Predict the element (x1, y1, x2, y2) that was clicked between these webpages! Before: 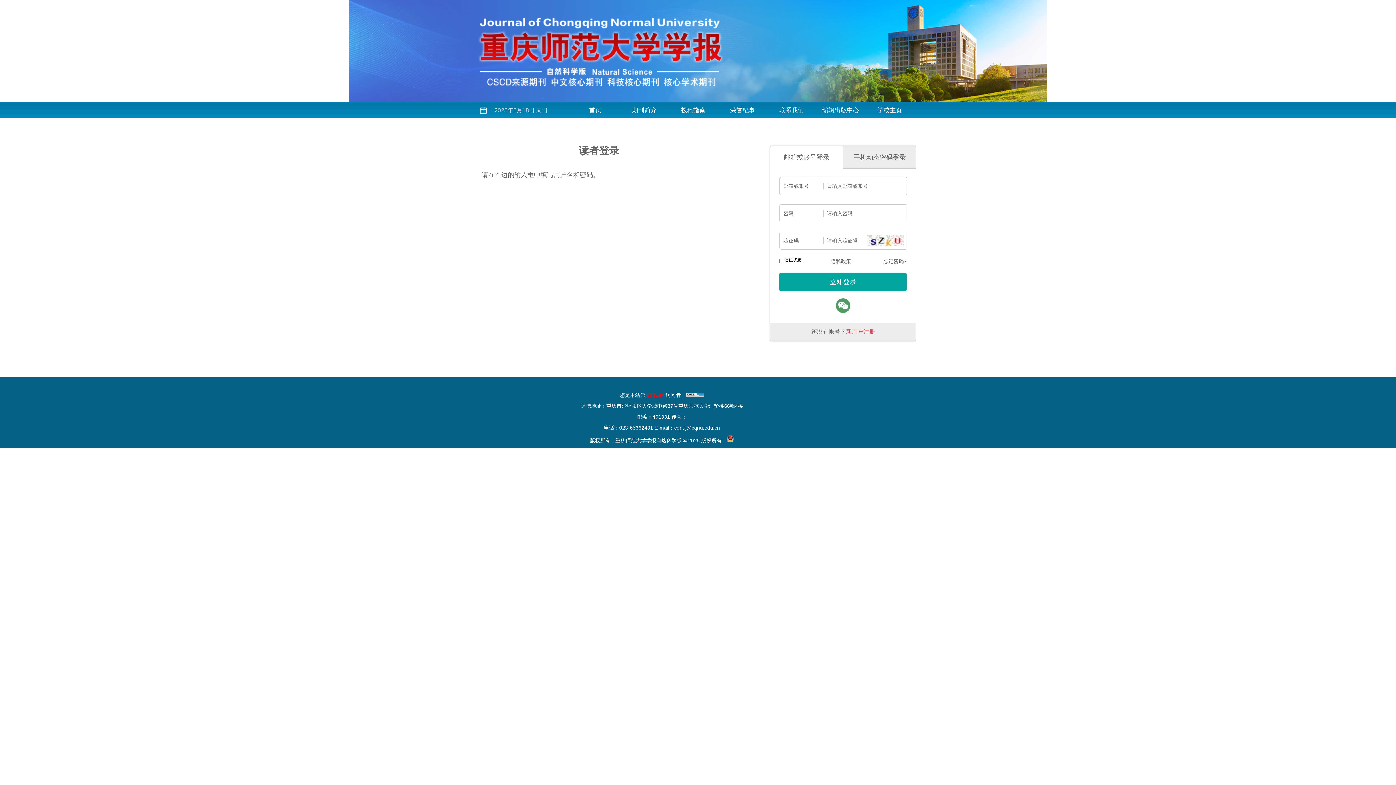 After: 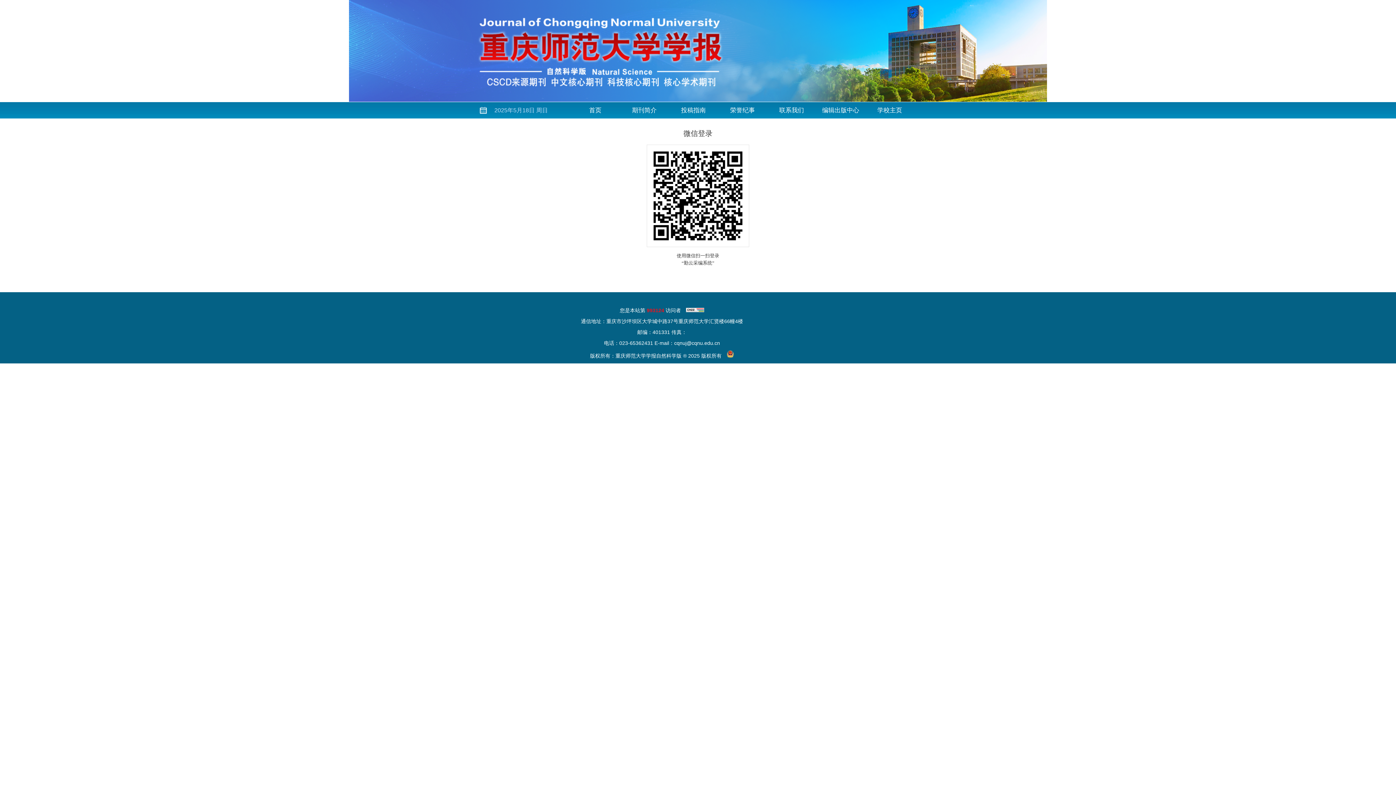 Action: bbox: (836, 309, 850, 314)